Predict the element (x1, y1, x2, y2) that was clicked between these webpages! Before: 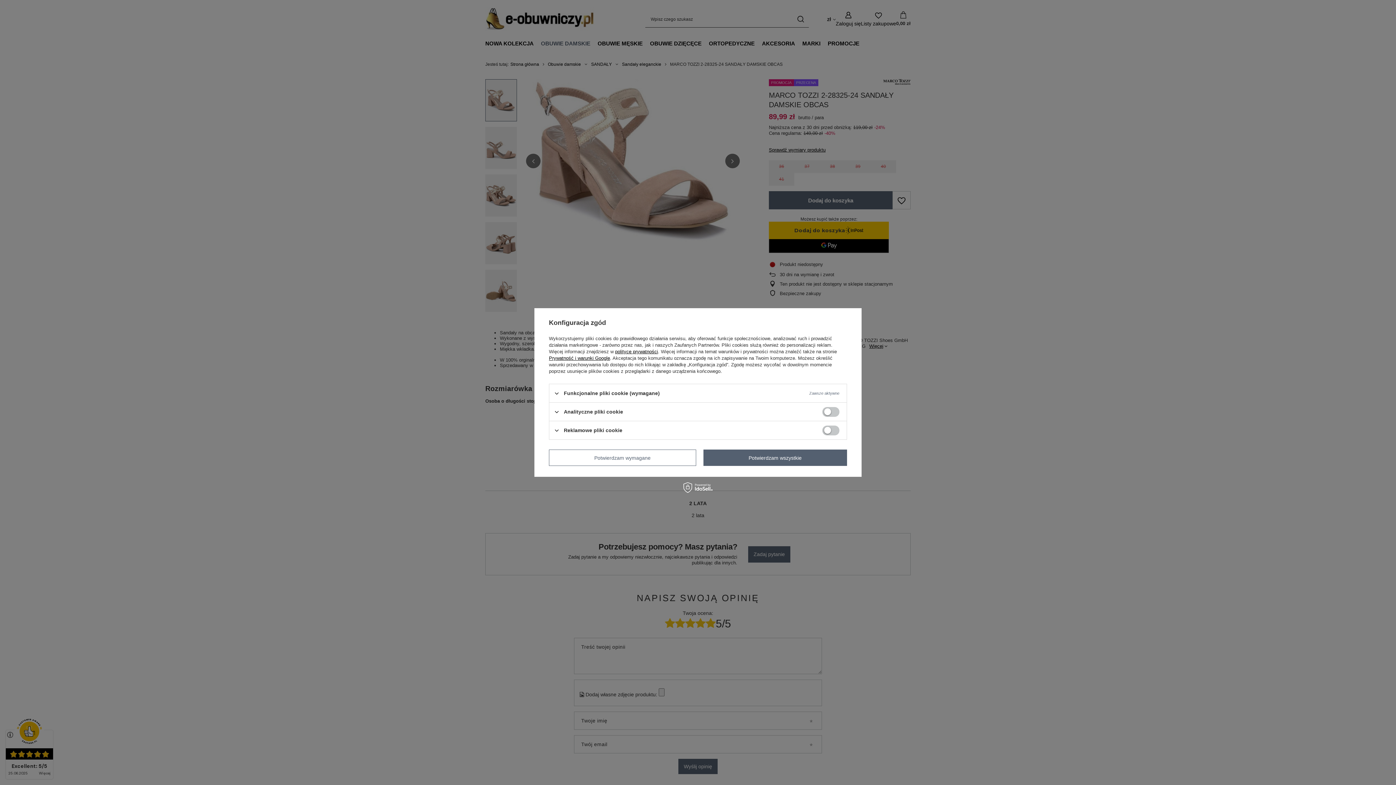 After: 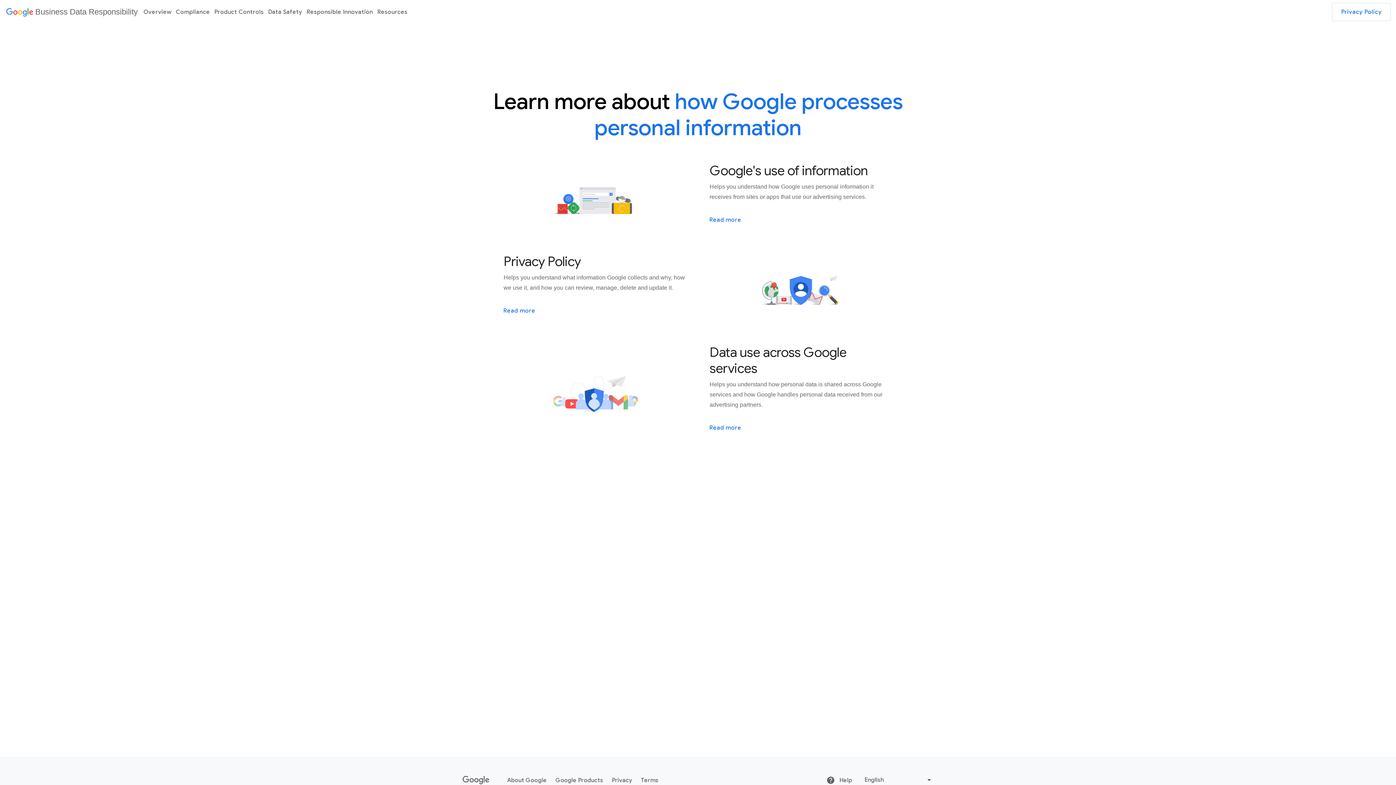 Action: label: Prywatność i warunki Google bbox: (549, 355, 610, 361)